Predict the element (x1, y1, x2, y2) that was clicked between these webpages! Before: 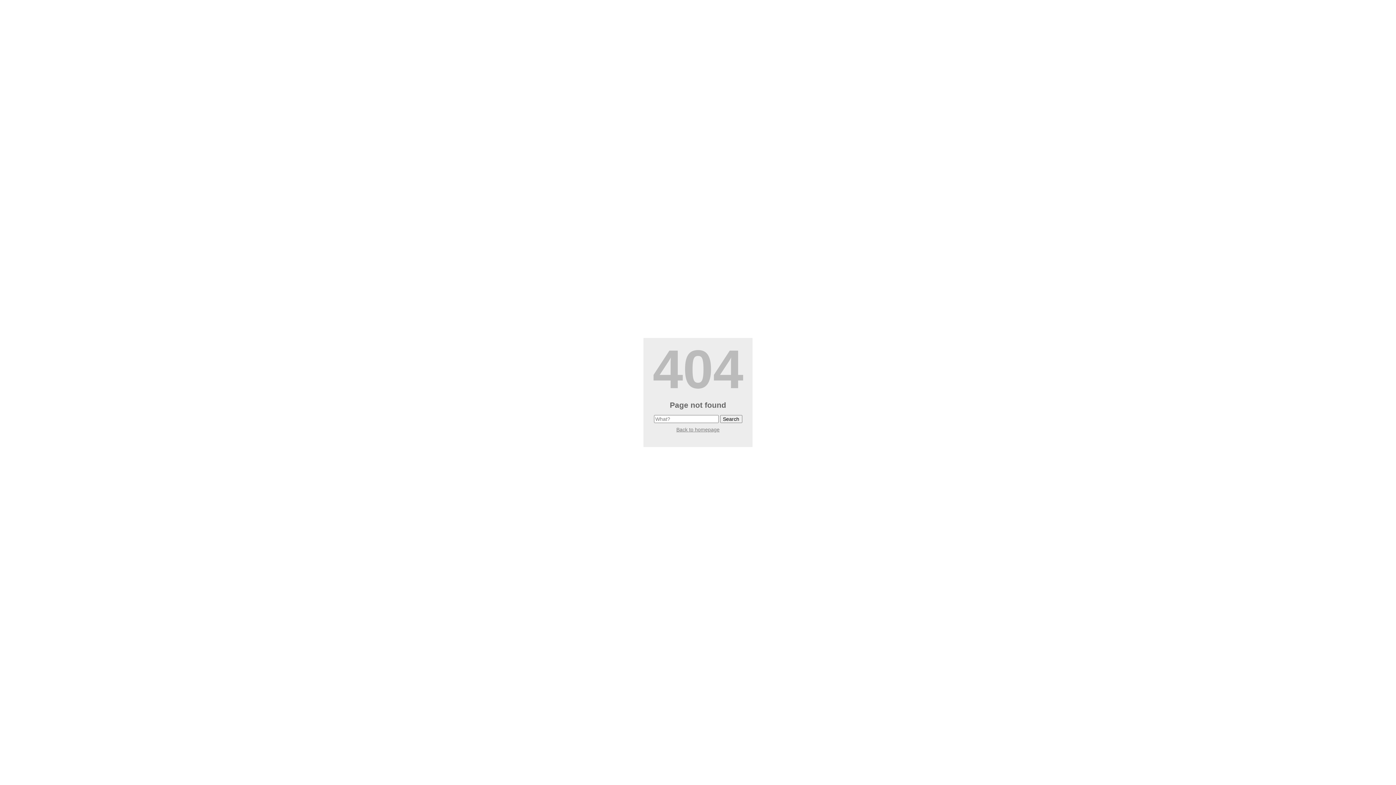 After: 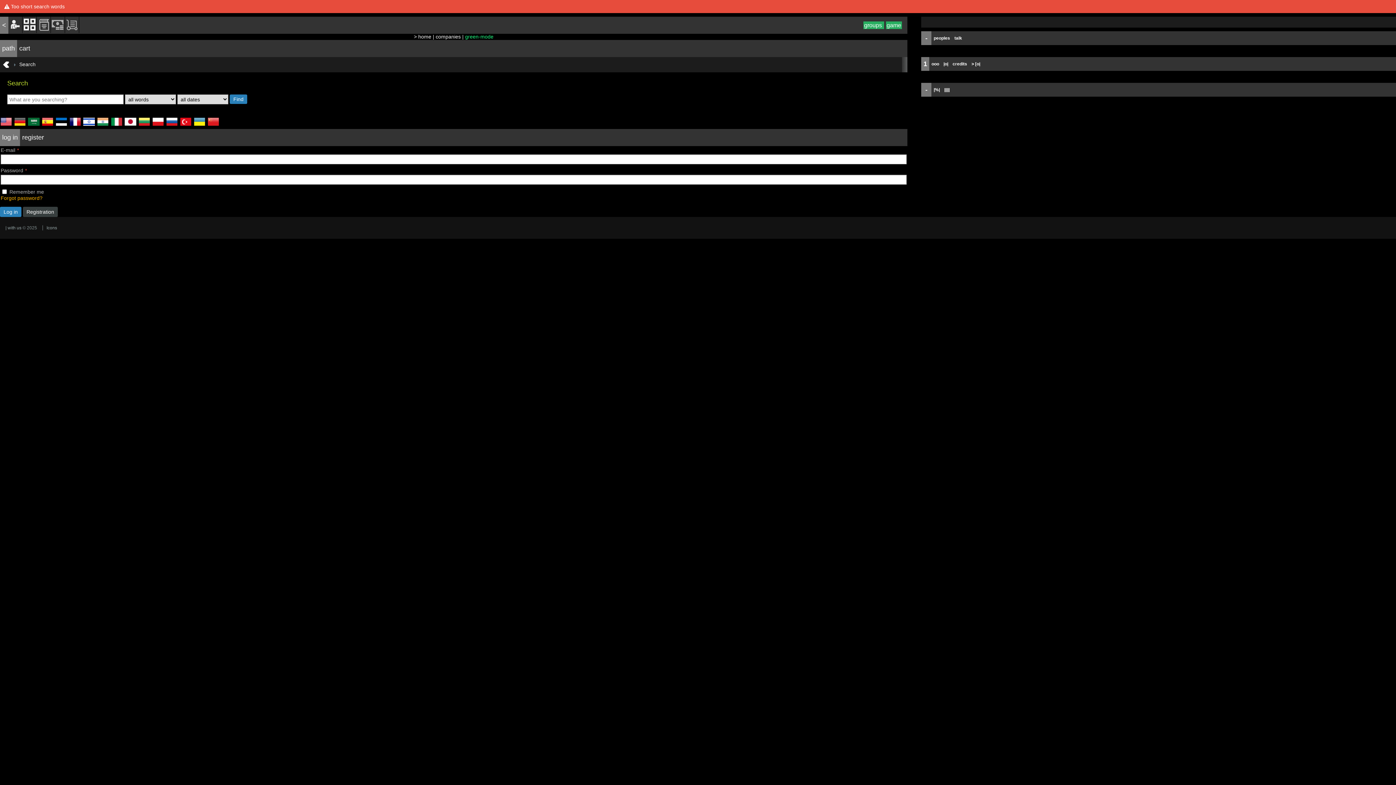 Action: bbox: (720, 415, 742, 423) label: Search